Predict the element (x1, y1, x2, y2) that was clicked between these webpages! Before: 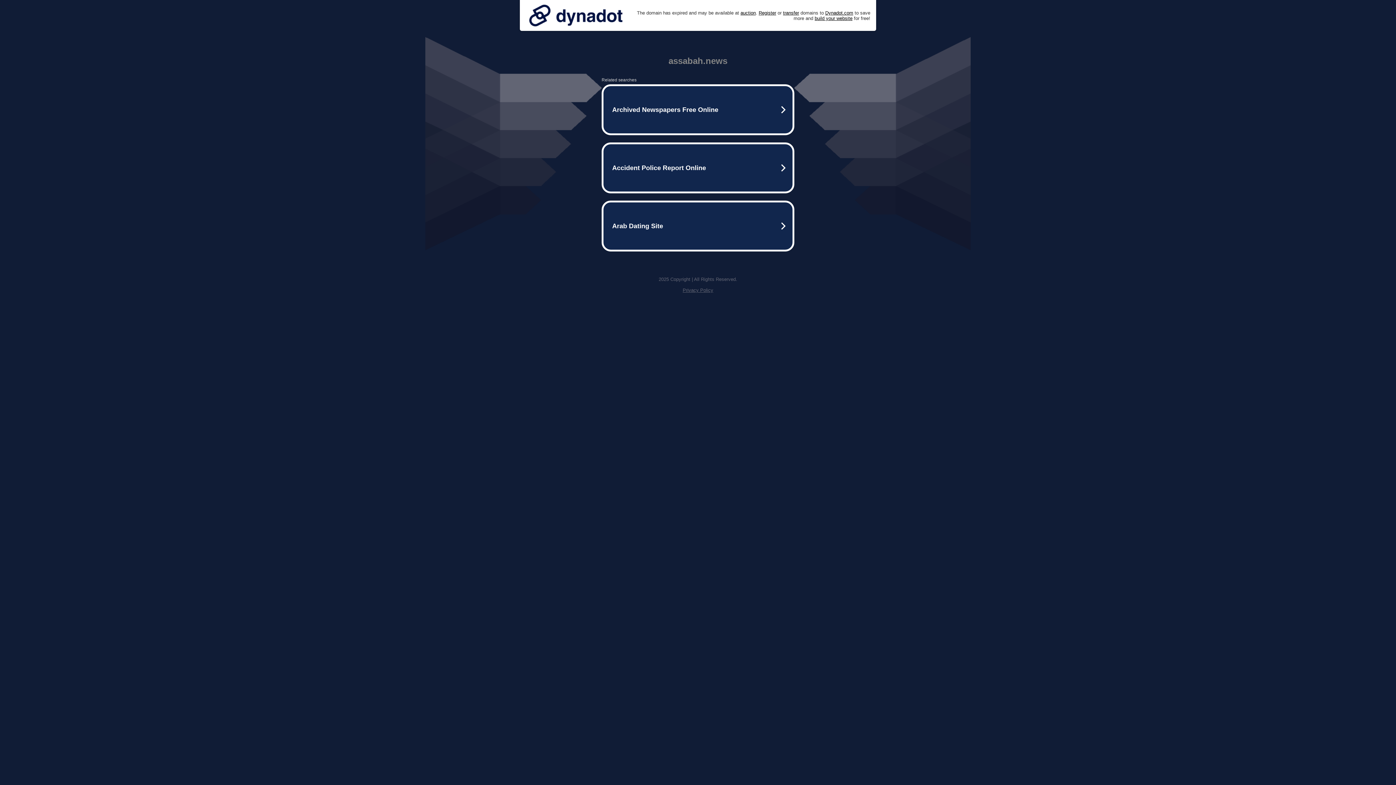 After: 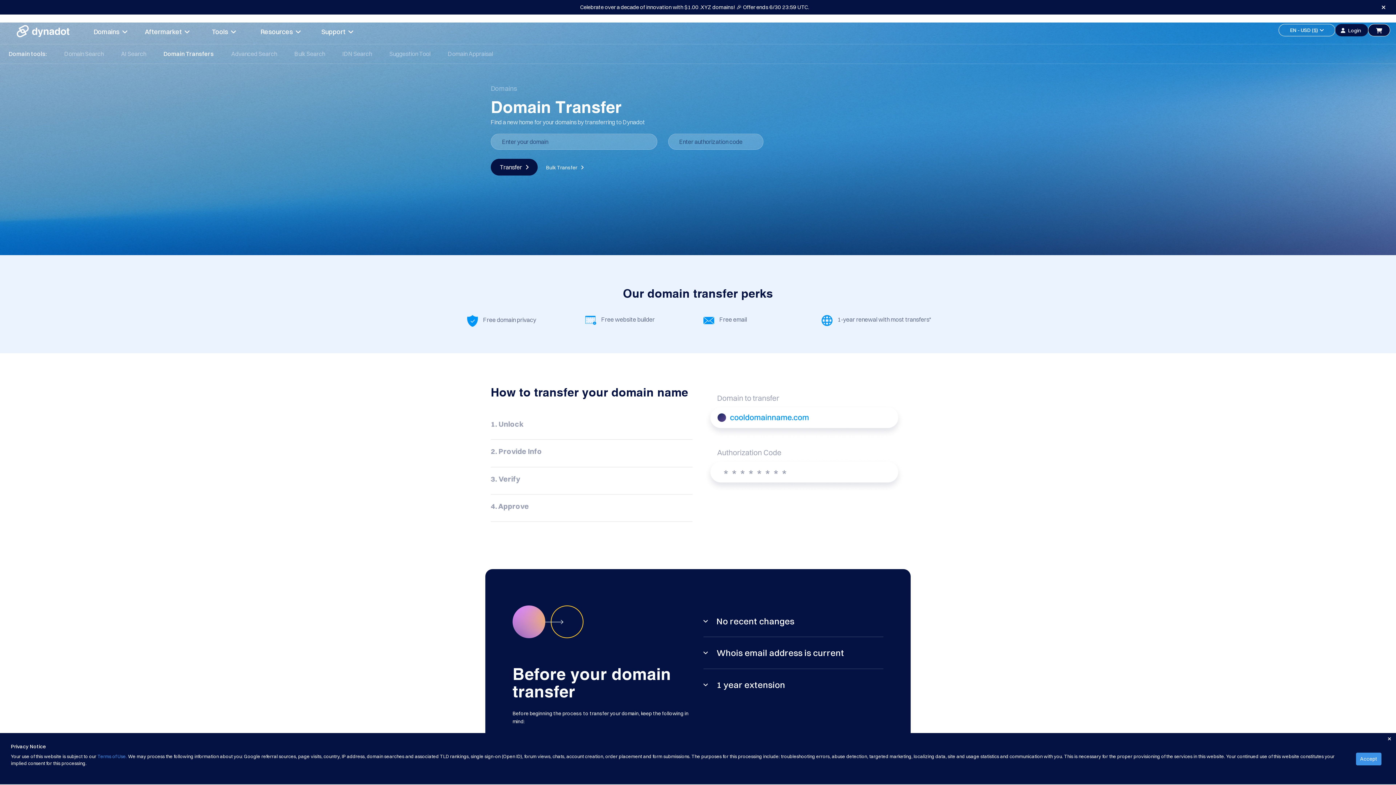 Action: label: transfer bbox: (783, 10, 799, 15)